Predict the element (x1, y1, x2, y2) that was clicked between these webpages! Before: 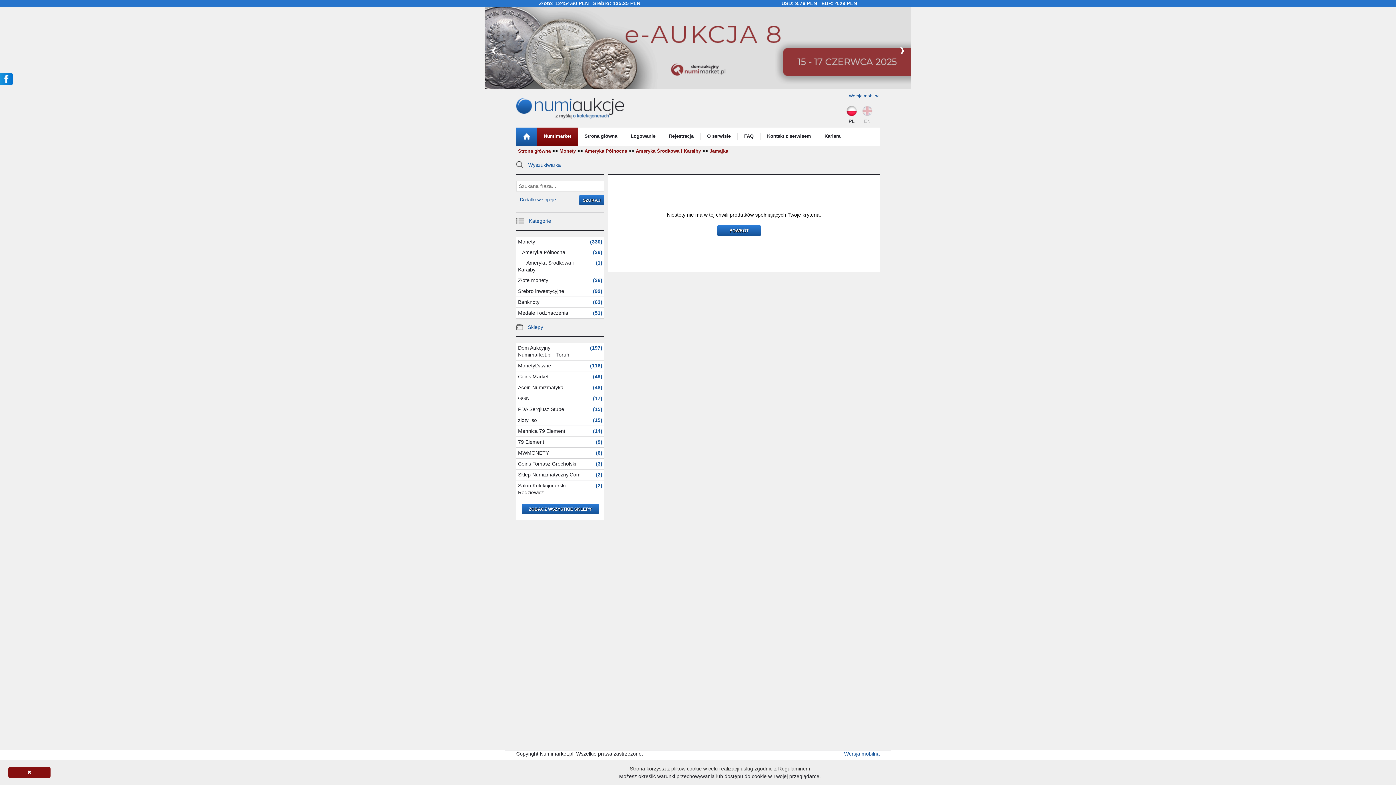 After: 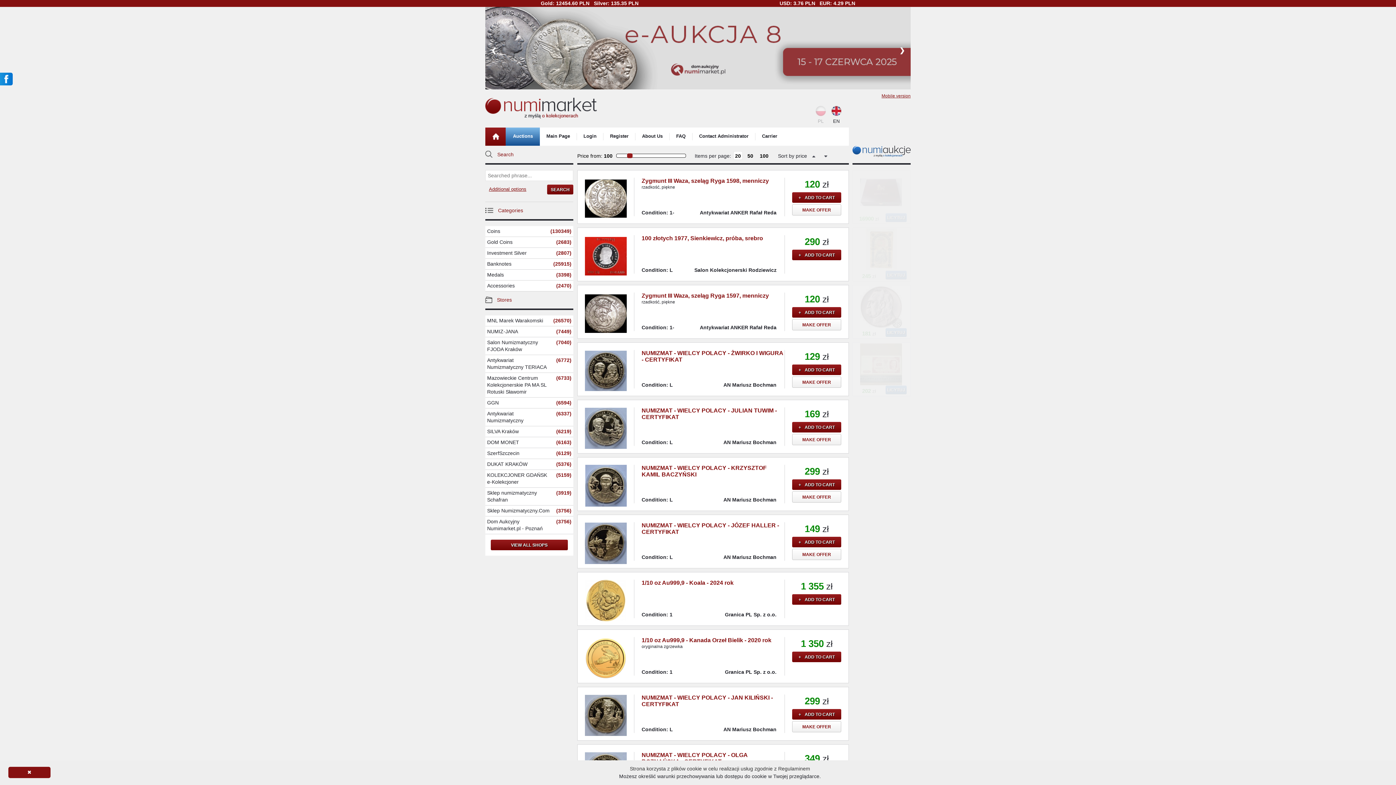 Action: label: EN bbox: (862, 105, 872, 124)